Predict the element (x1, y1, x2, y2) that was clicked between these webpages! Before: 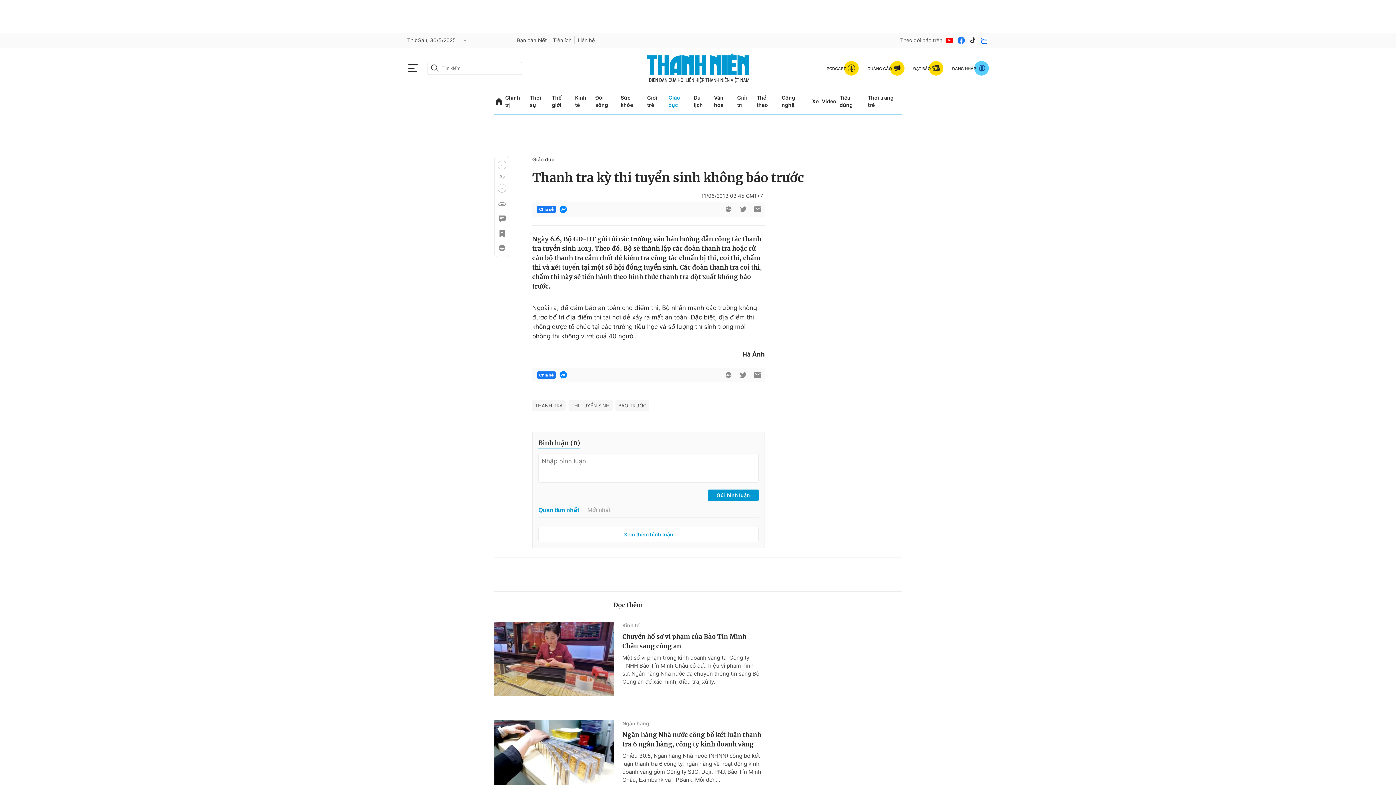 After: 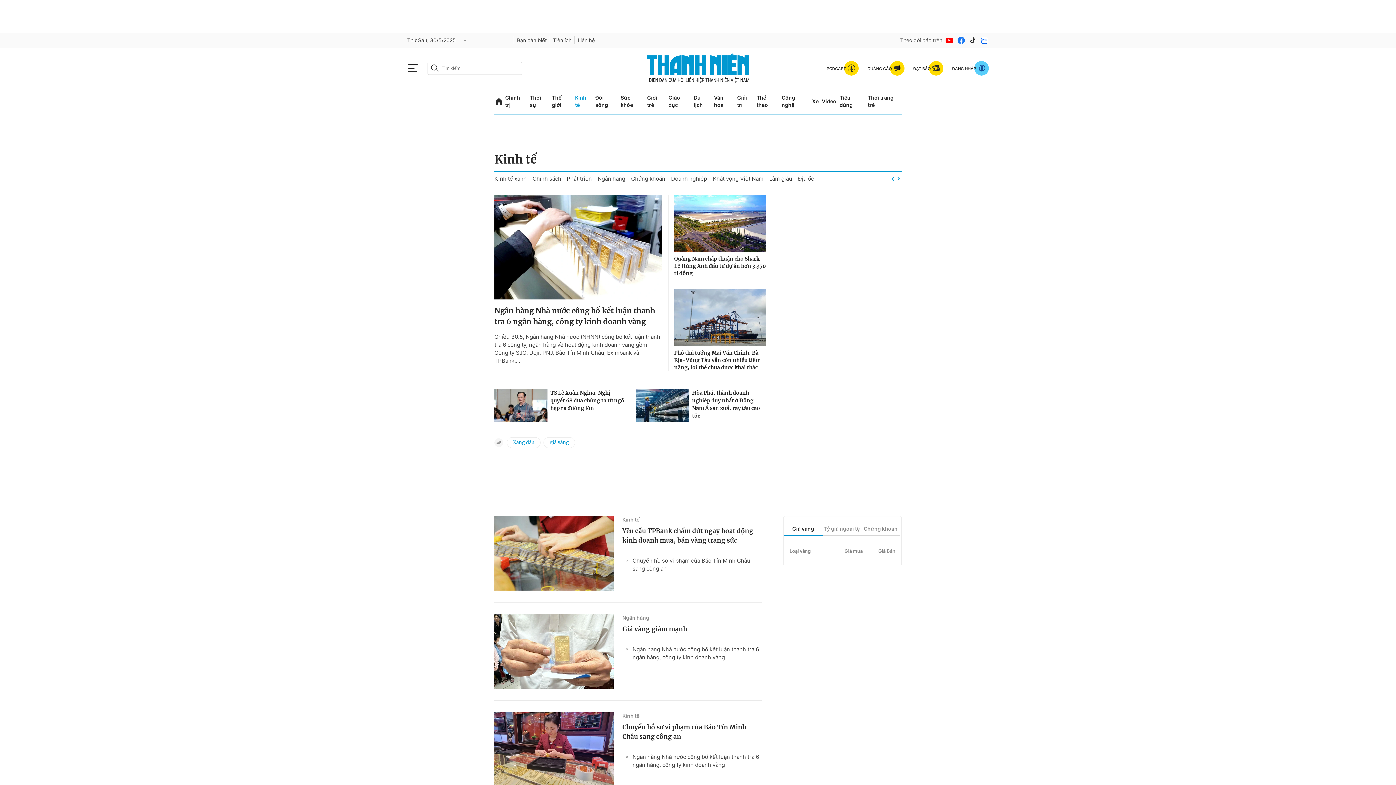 Action: bbox: (622, 622, 761, 629) label: Kinh tế